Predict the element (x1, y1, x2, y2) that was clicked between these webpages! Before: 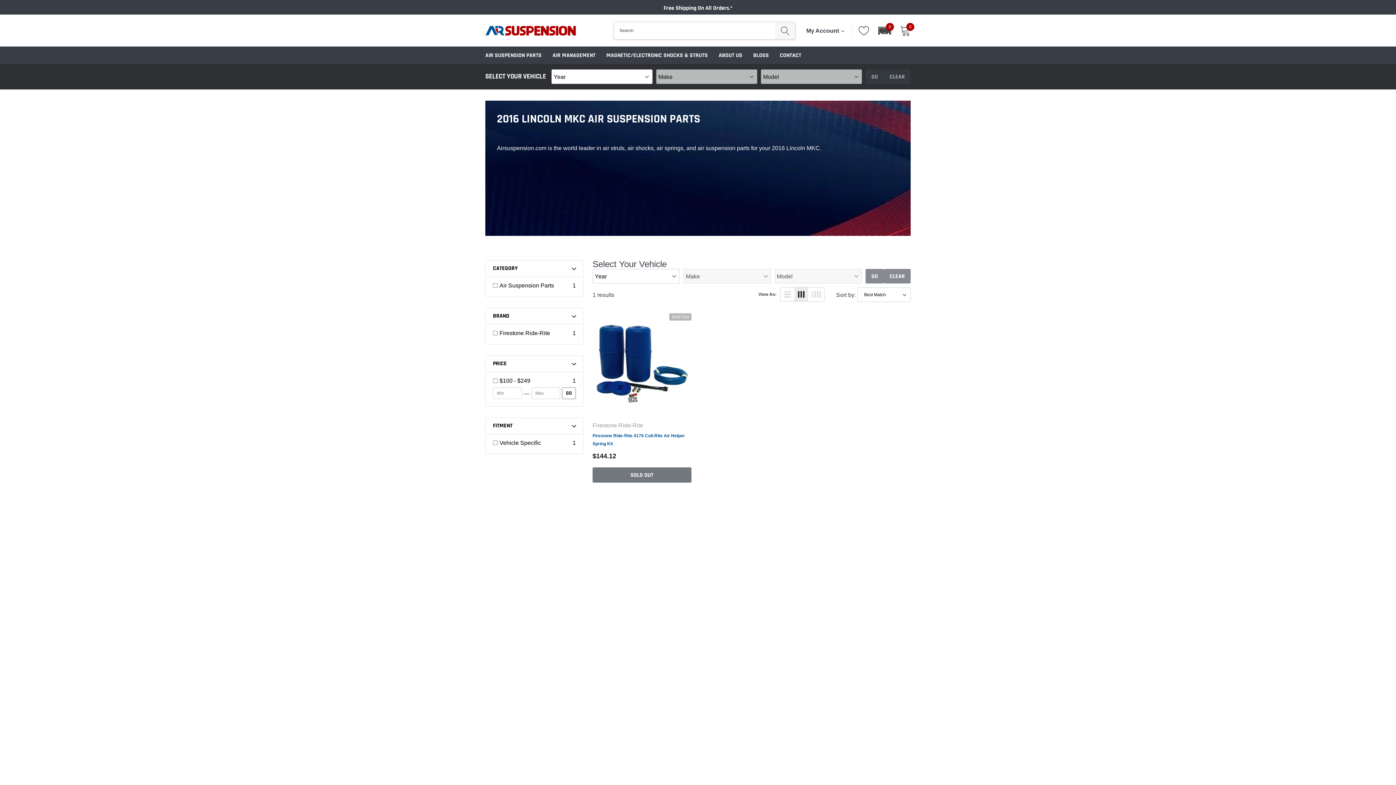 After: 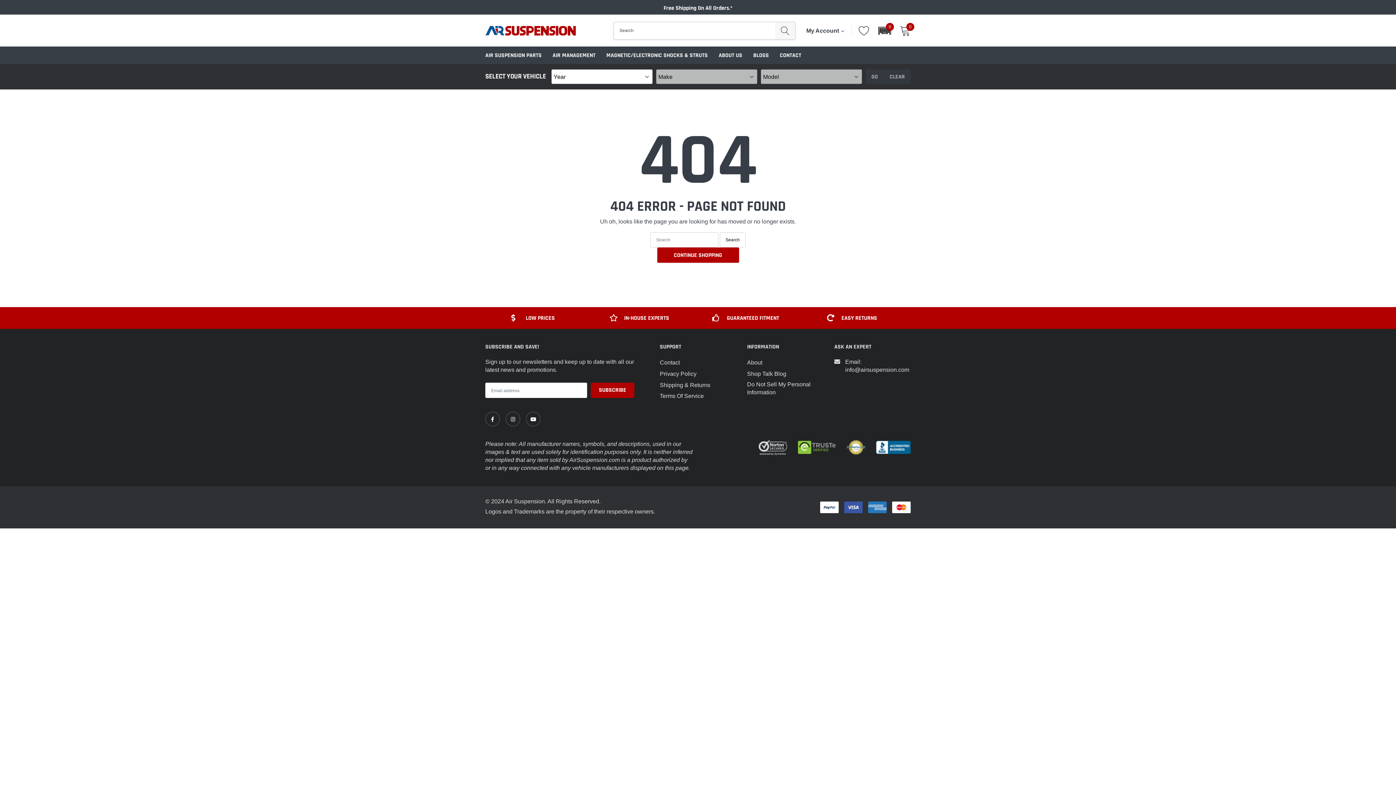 Action: bbox: (858, 25, 869, 36)